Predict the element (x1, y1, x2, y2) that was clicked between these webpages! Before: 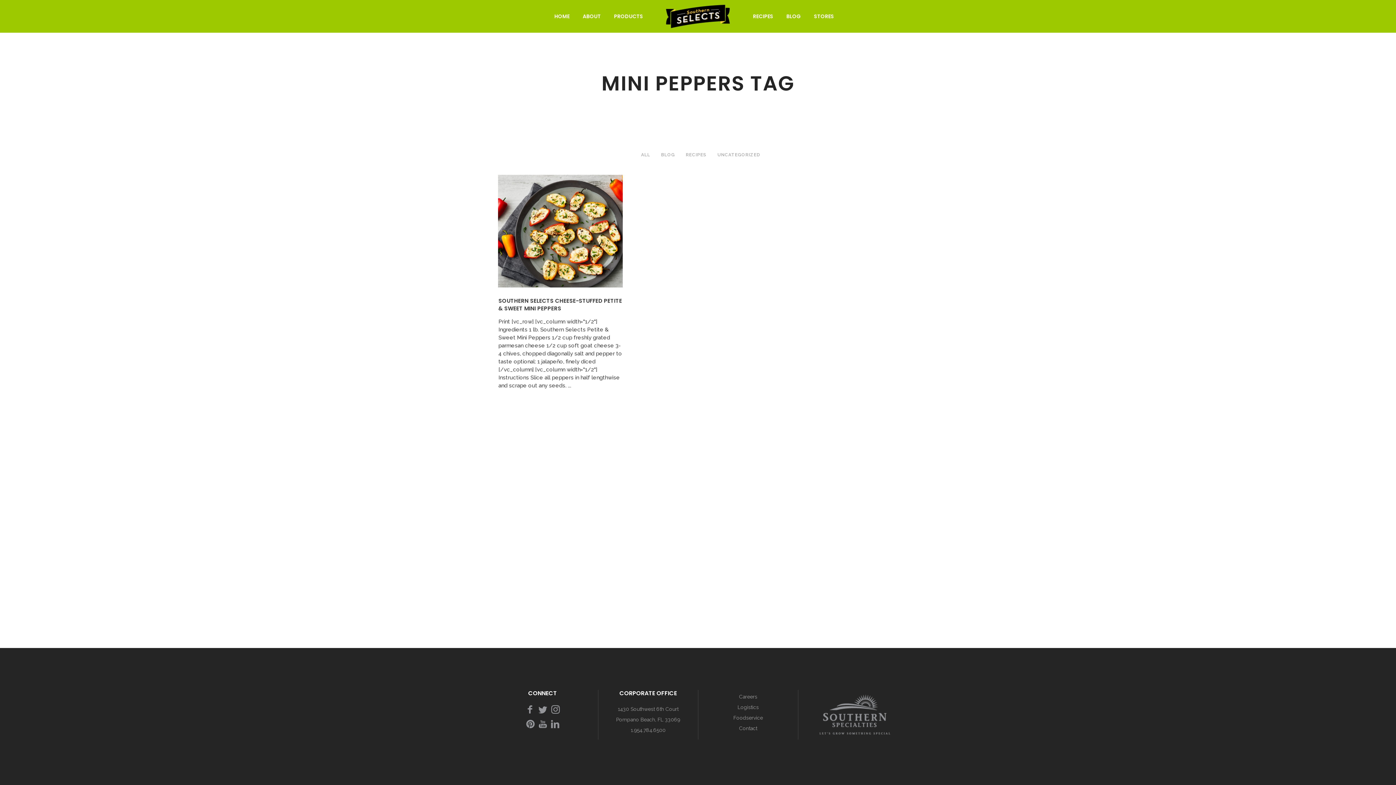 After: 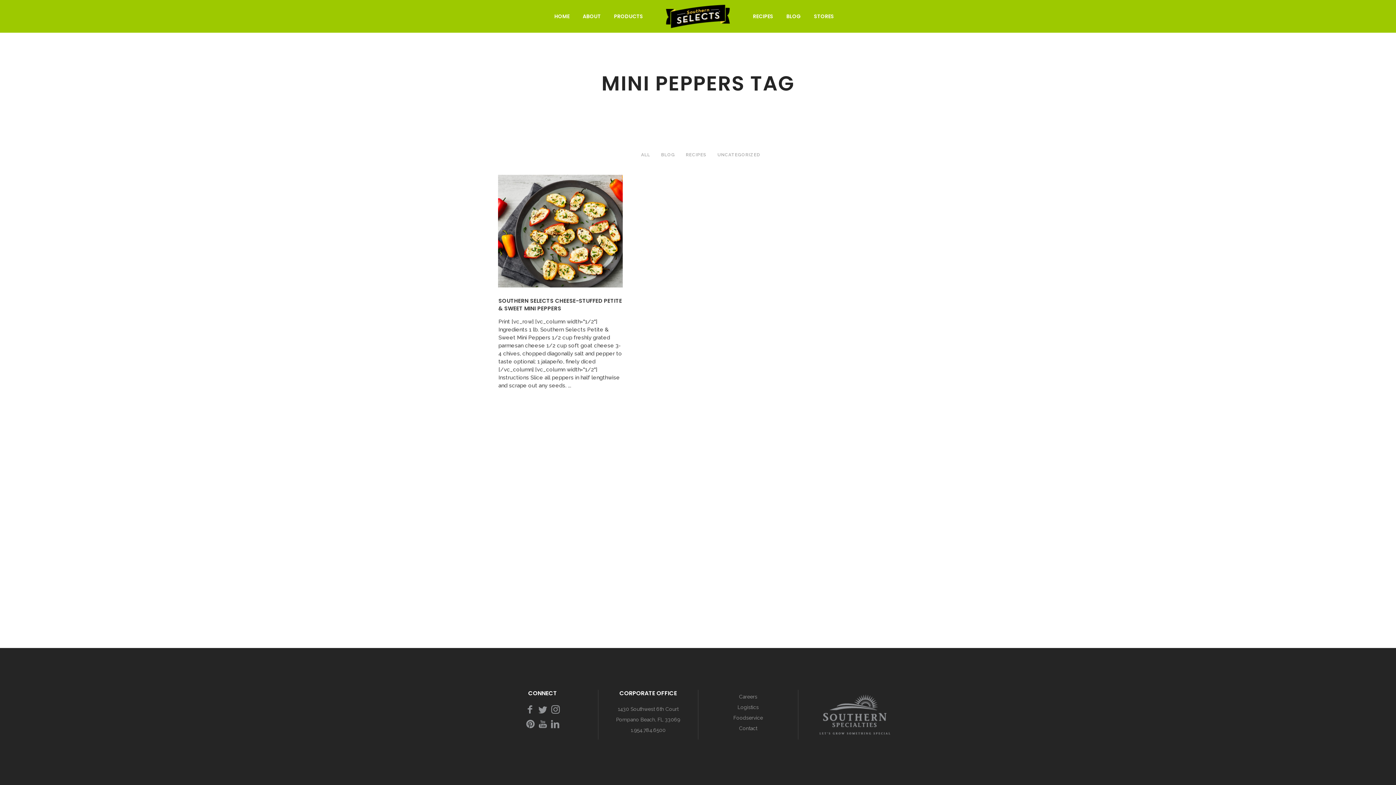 Action: bbox: (549, 725, 560, 730)